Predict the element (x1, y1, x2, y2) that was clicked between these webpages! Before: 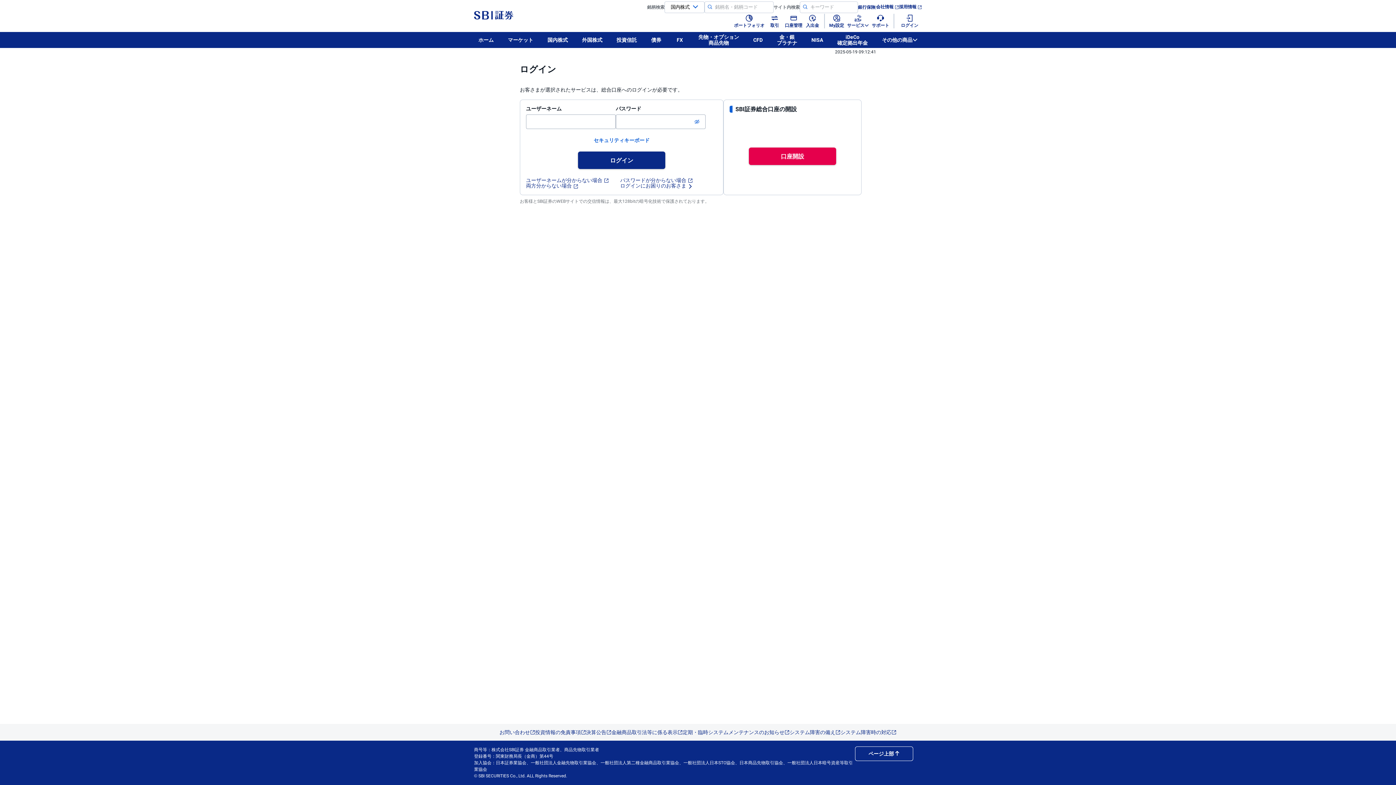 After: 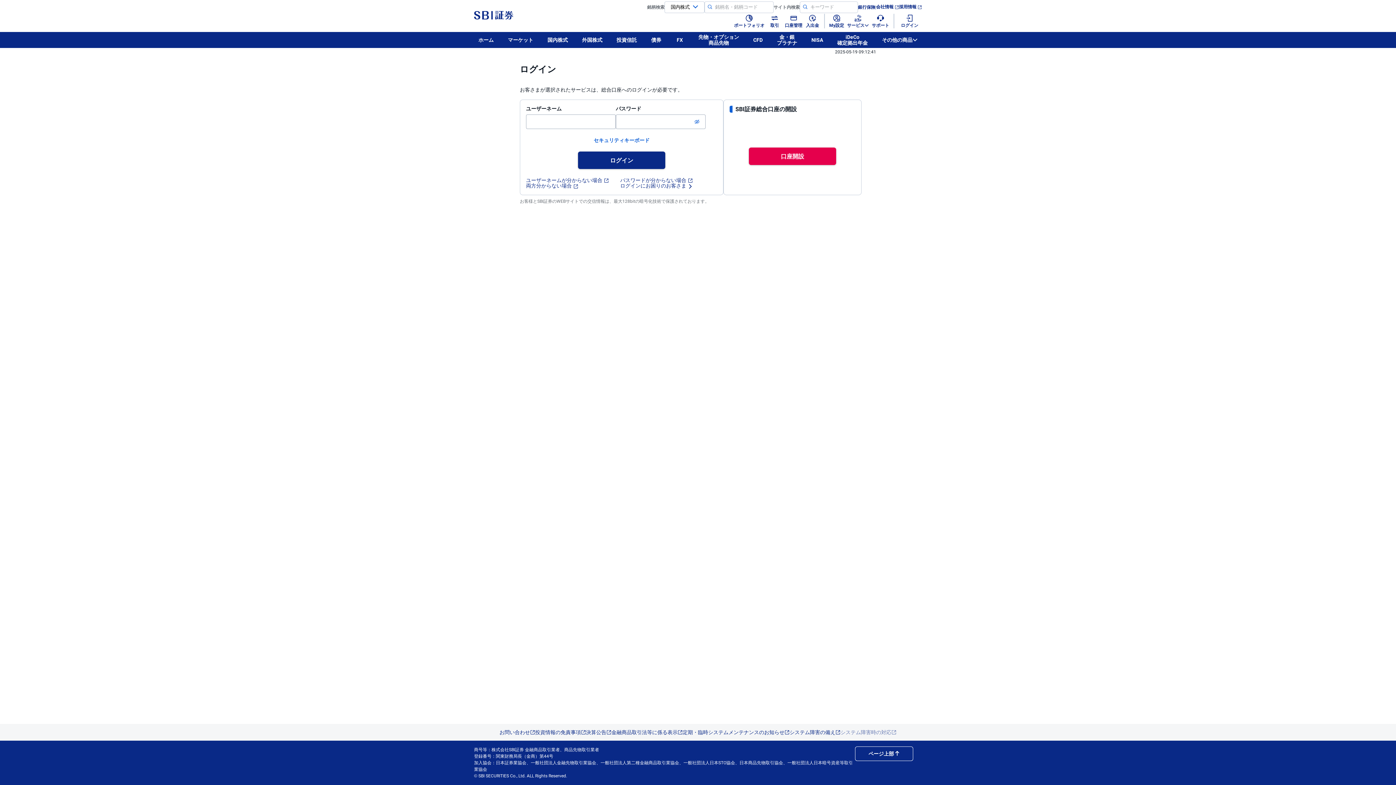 Action: bbox: (840, 730, 896, 735) label: システム障害時の対応